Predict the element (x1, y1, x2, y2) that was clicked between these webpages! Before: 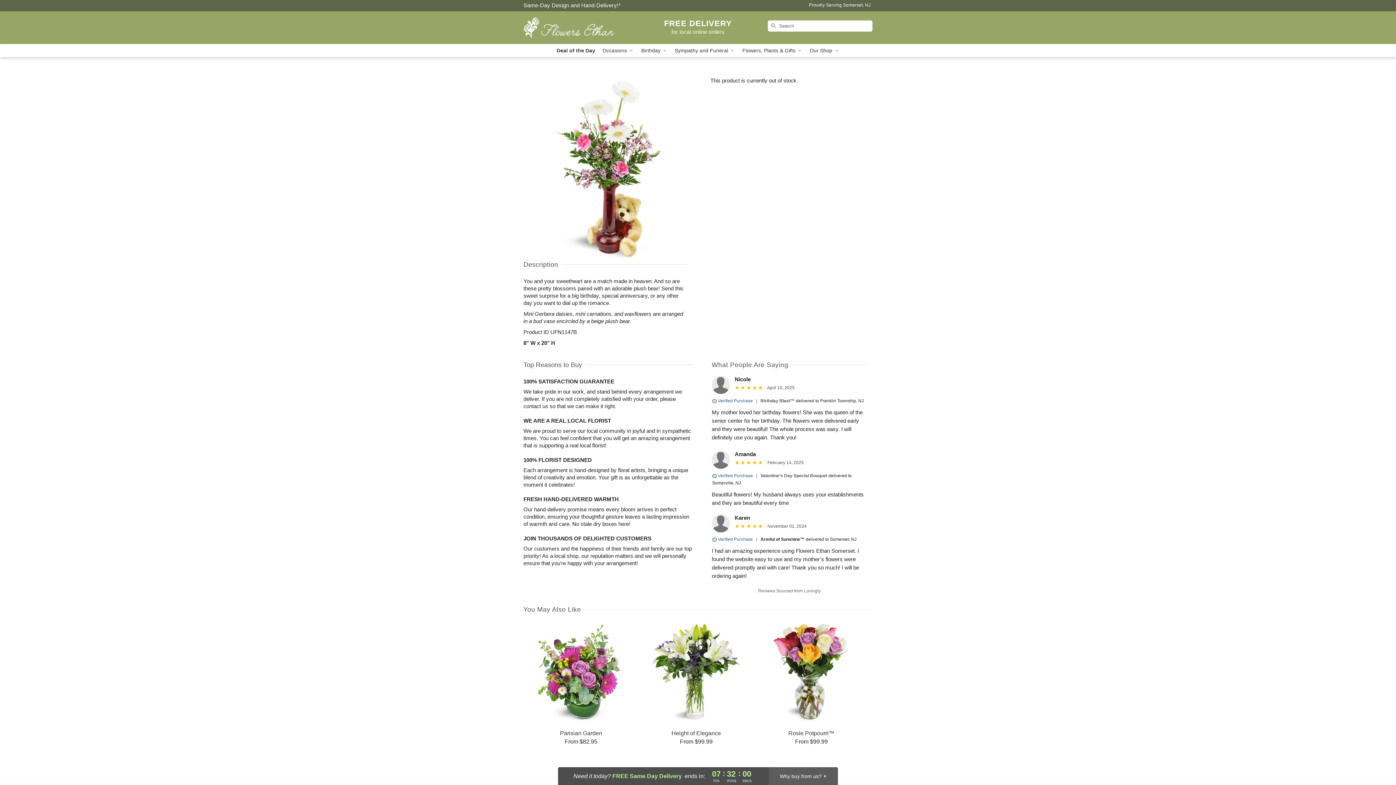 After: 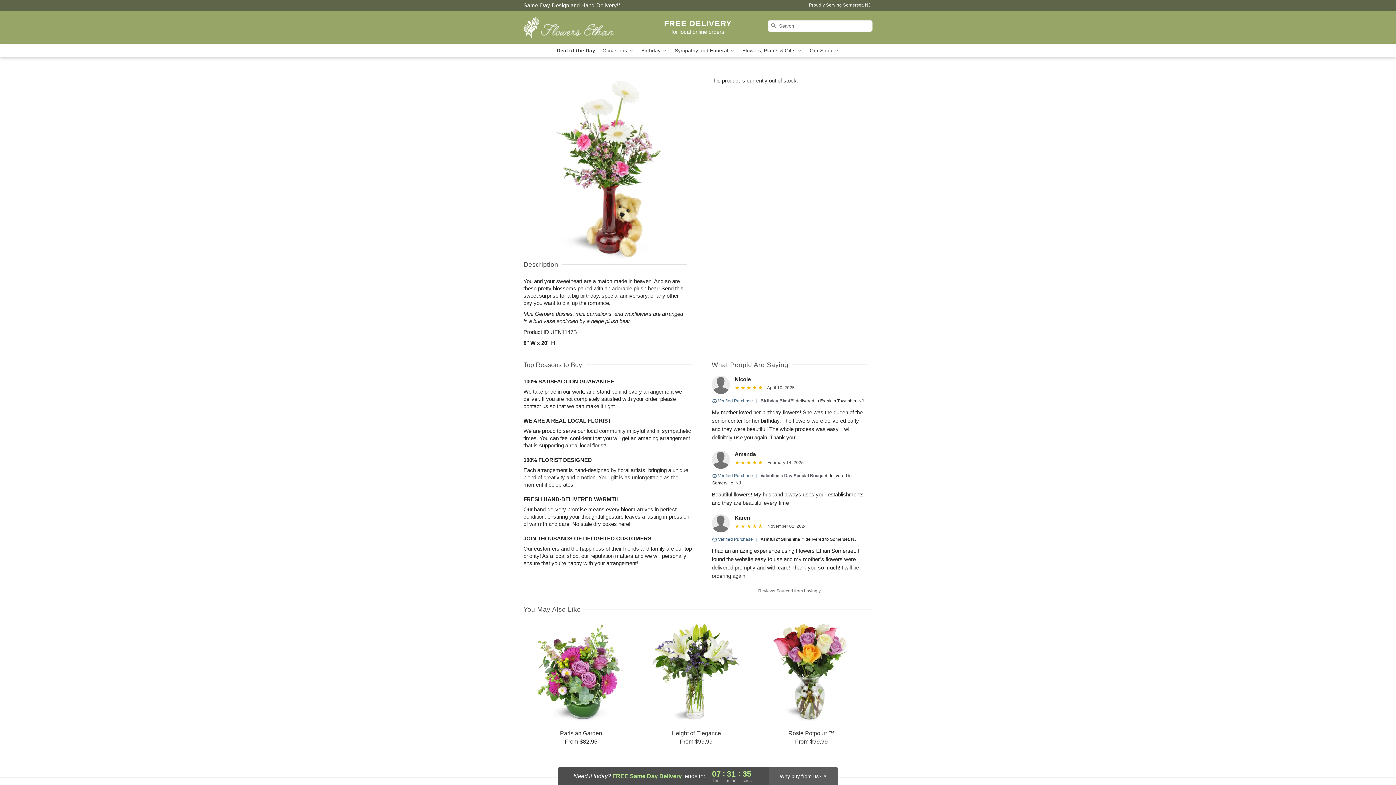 Action: label: Delivery Policy bbox: (523, 2, 620, 8)